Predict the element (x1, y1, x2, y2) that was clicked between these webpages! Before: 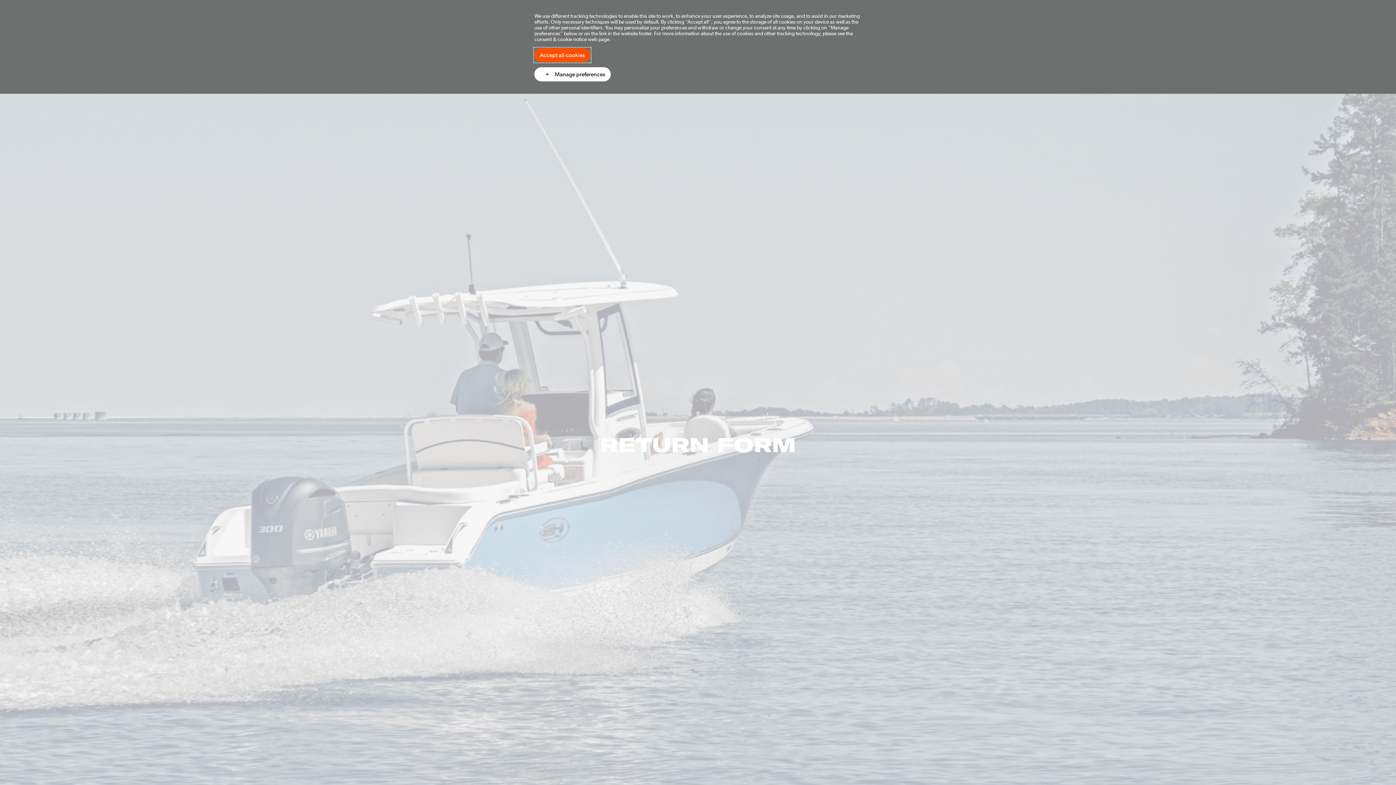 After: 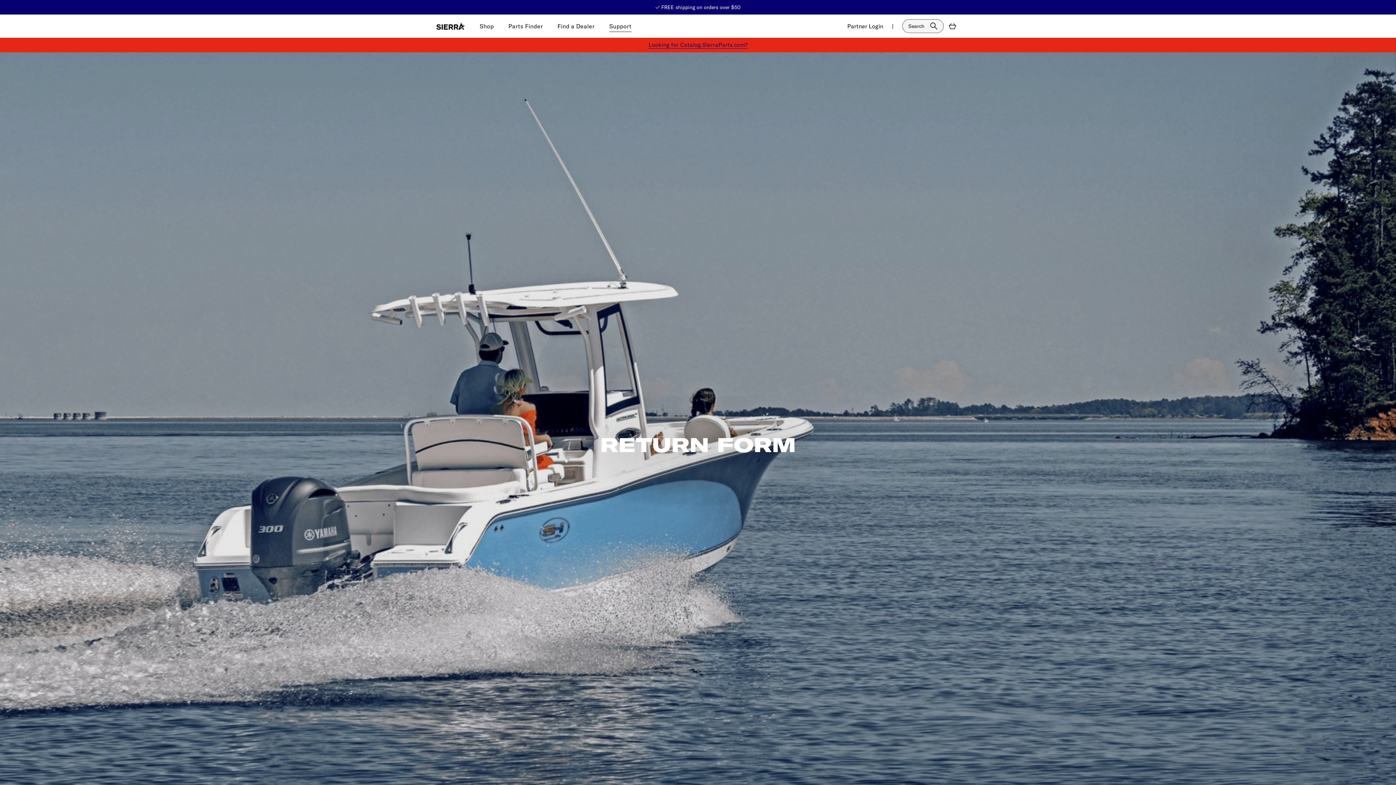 Action: label: Accept all cookies bbox: (534, 48, 590, 62)